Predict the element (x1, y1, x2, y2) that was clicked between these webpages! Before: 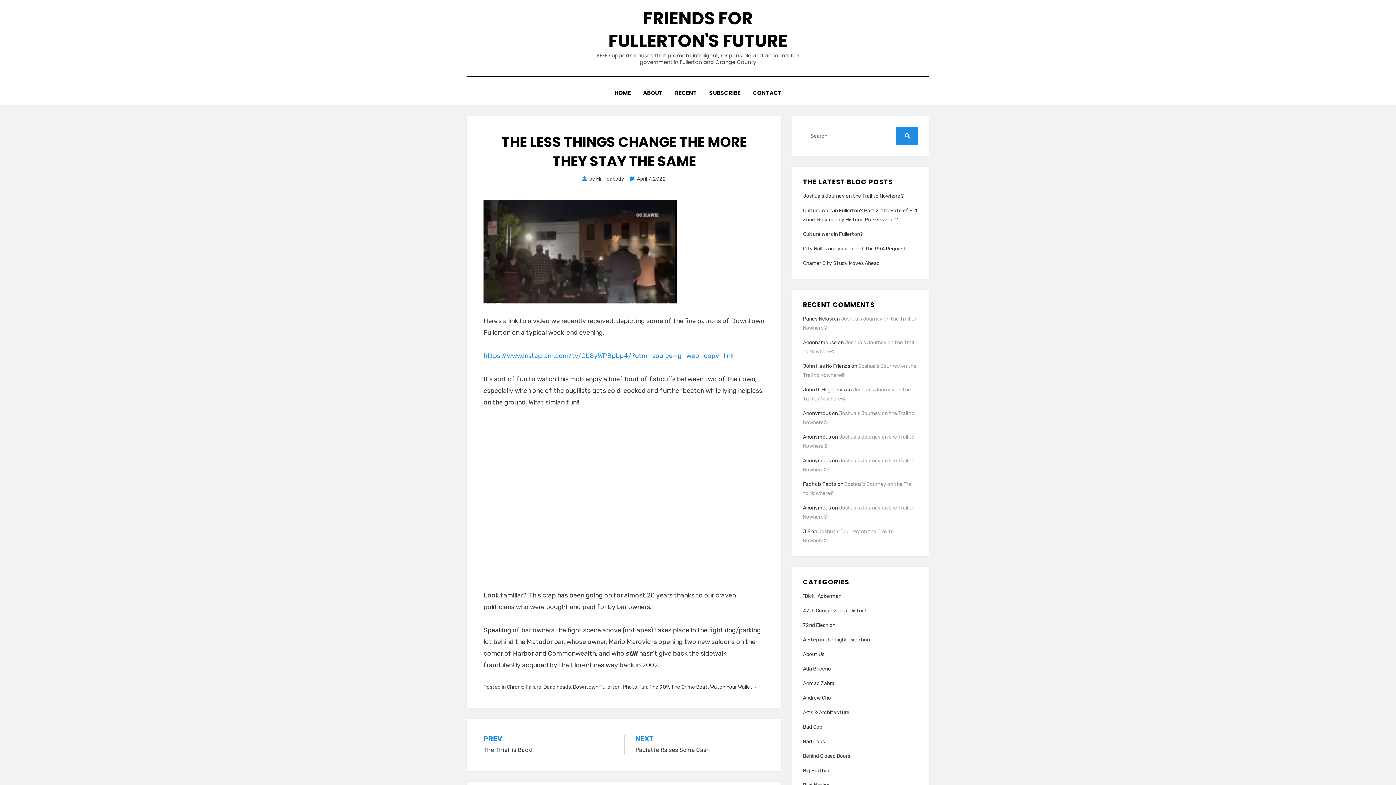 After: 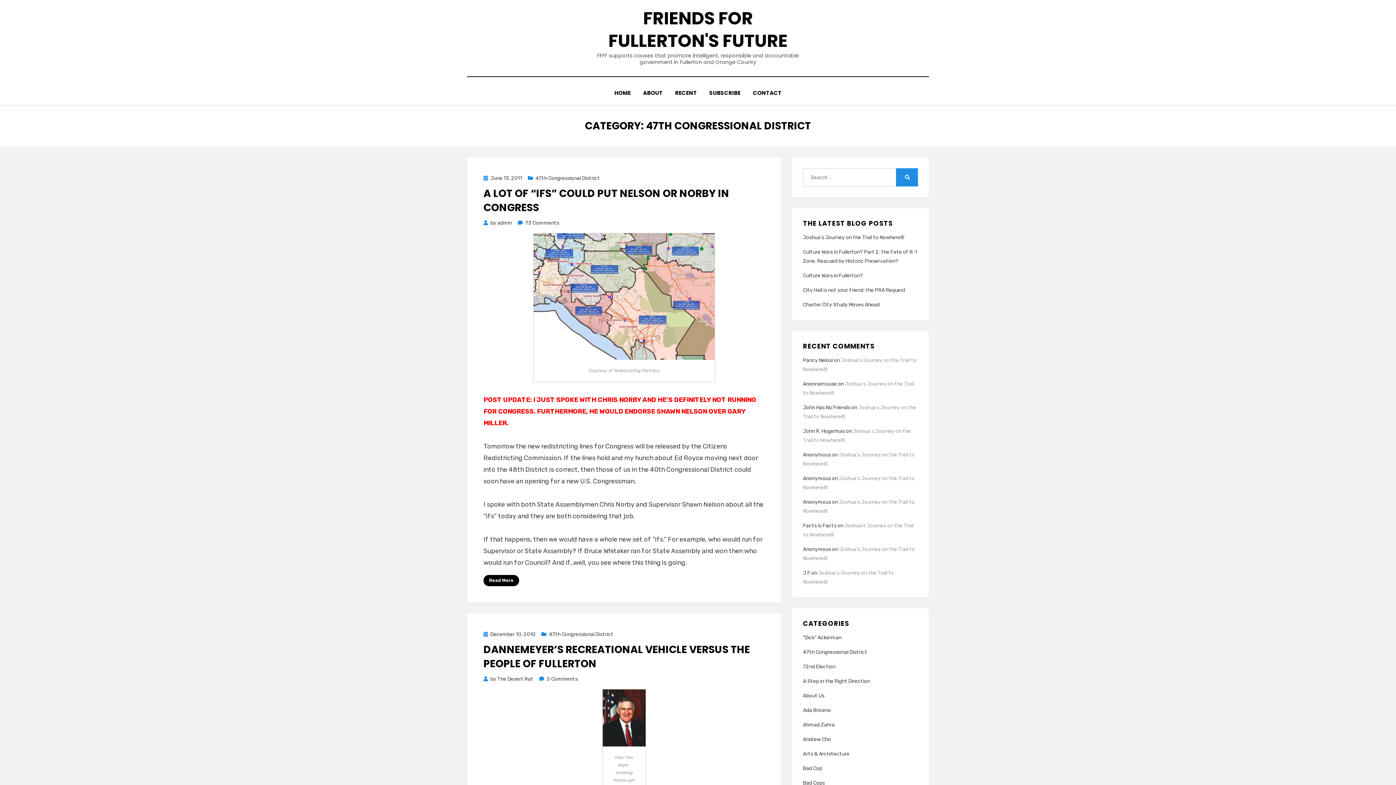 Action: bbox: (803, 606, 918, 615) label: 47th Congressional District